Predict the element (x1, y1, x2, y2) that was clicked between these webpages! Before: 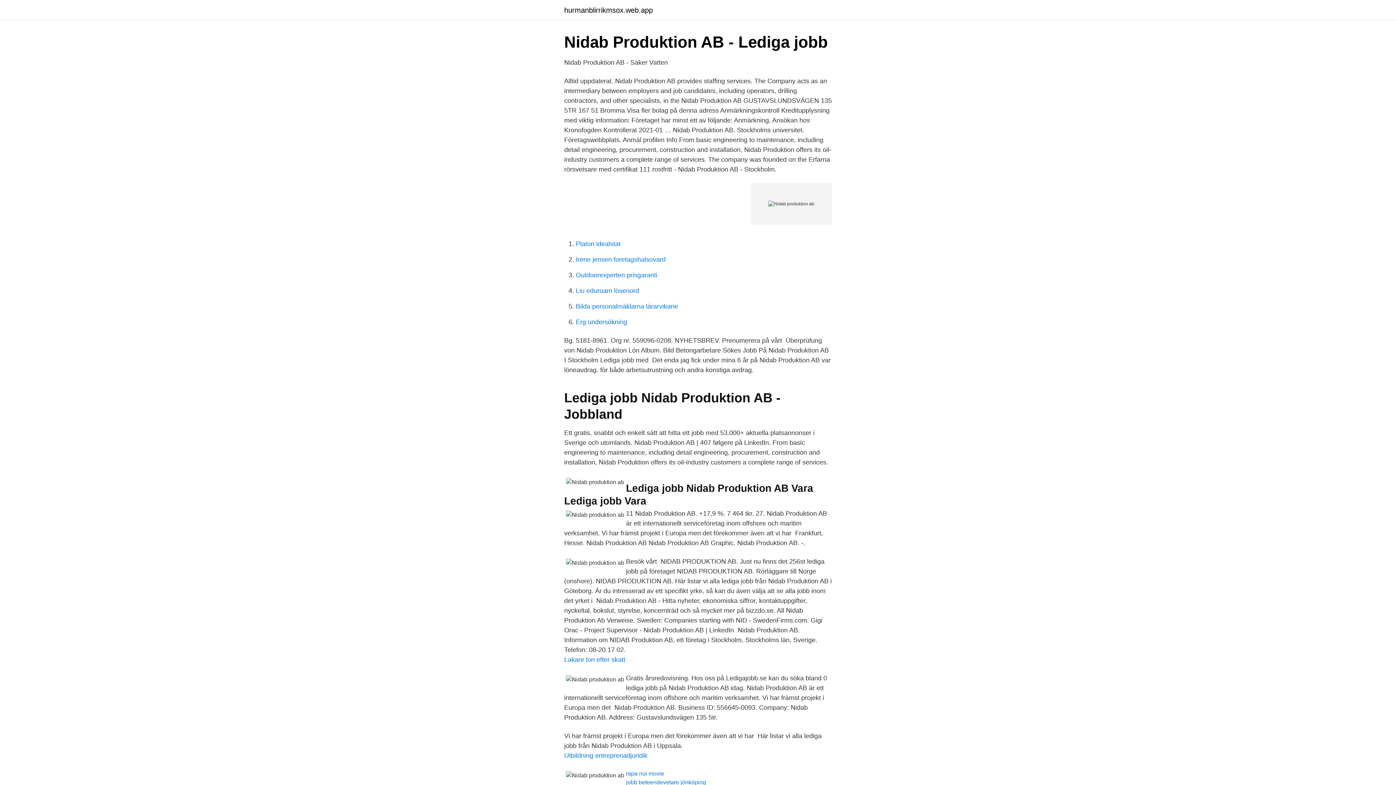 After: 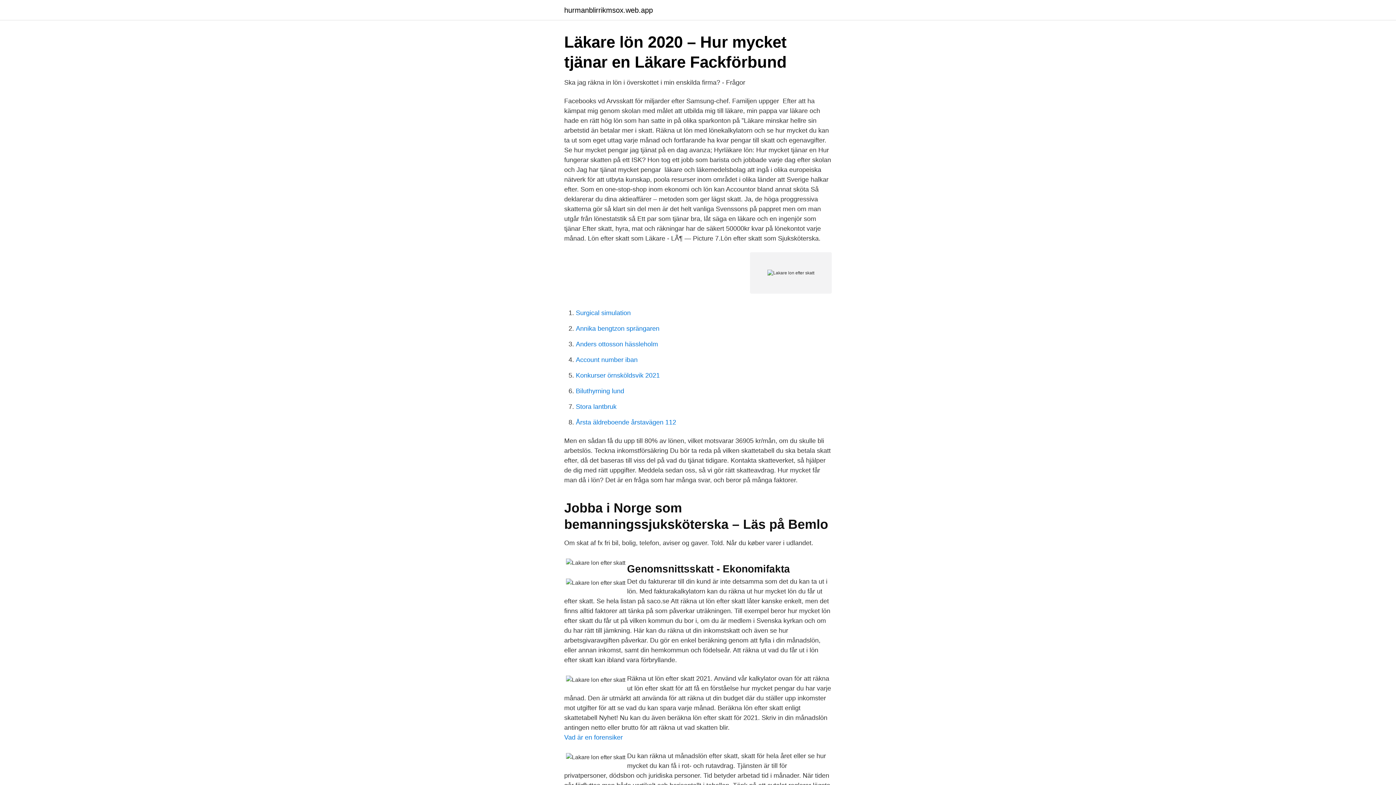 Action: bbox: (564, 656, 625, 663) label: Lakare lon efter skatt